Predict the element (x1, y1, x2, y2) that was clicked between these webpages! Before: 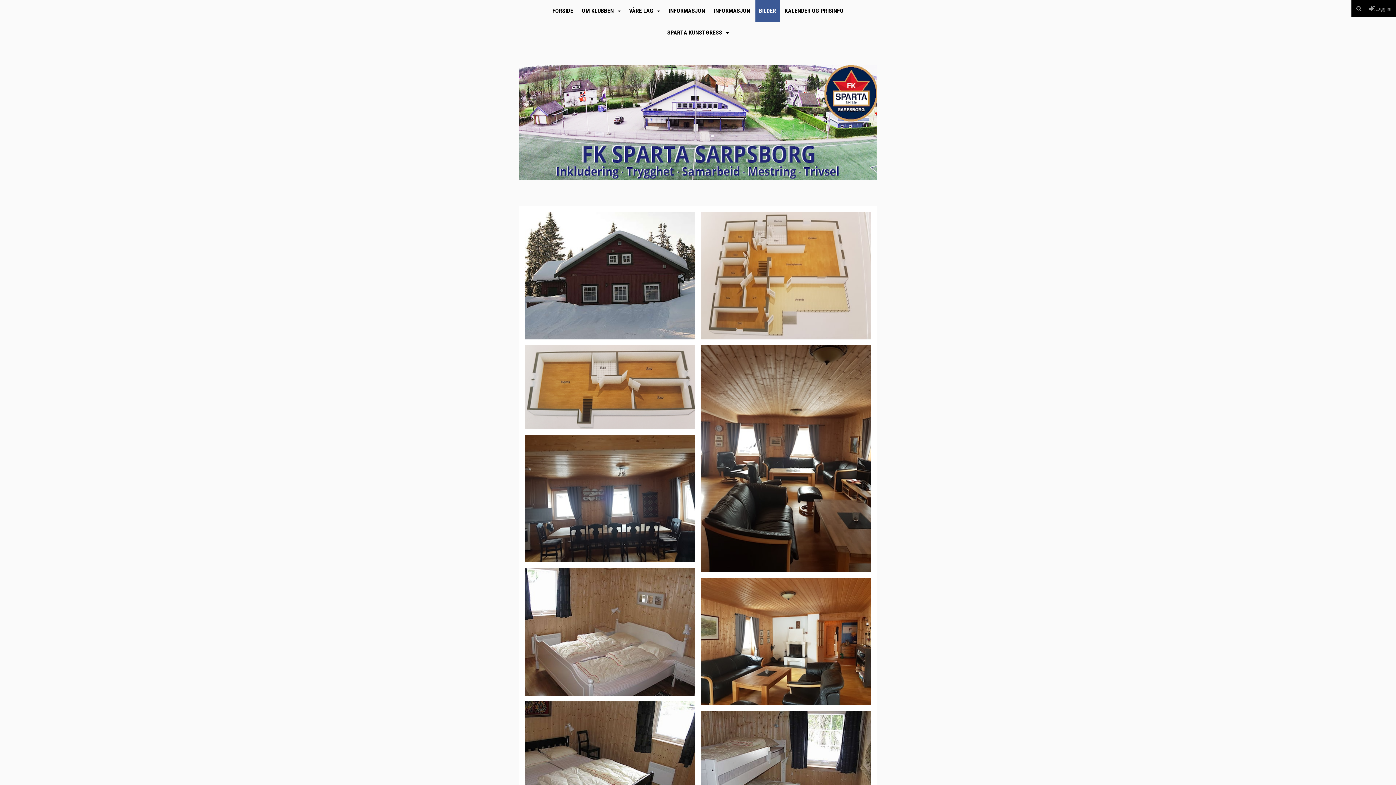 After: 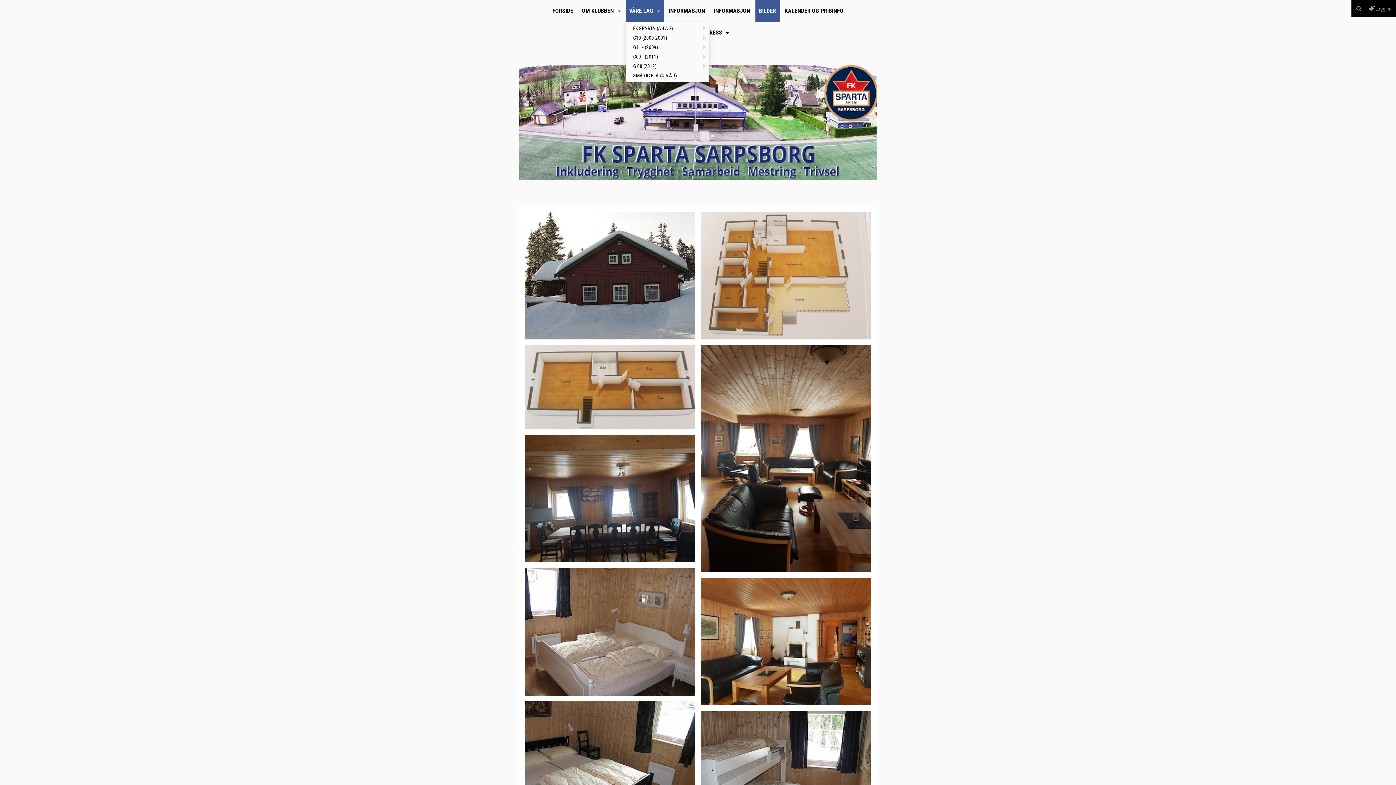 Action: label: VÅRE LAG bbox: (625, 0, 663, 21)